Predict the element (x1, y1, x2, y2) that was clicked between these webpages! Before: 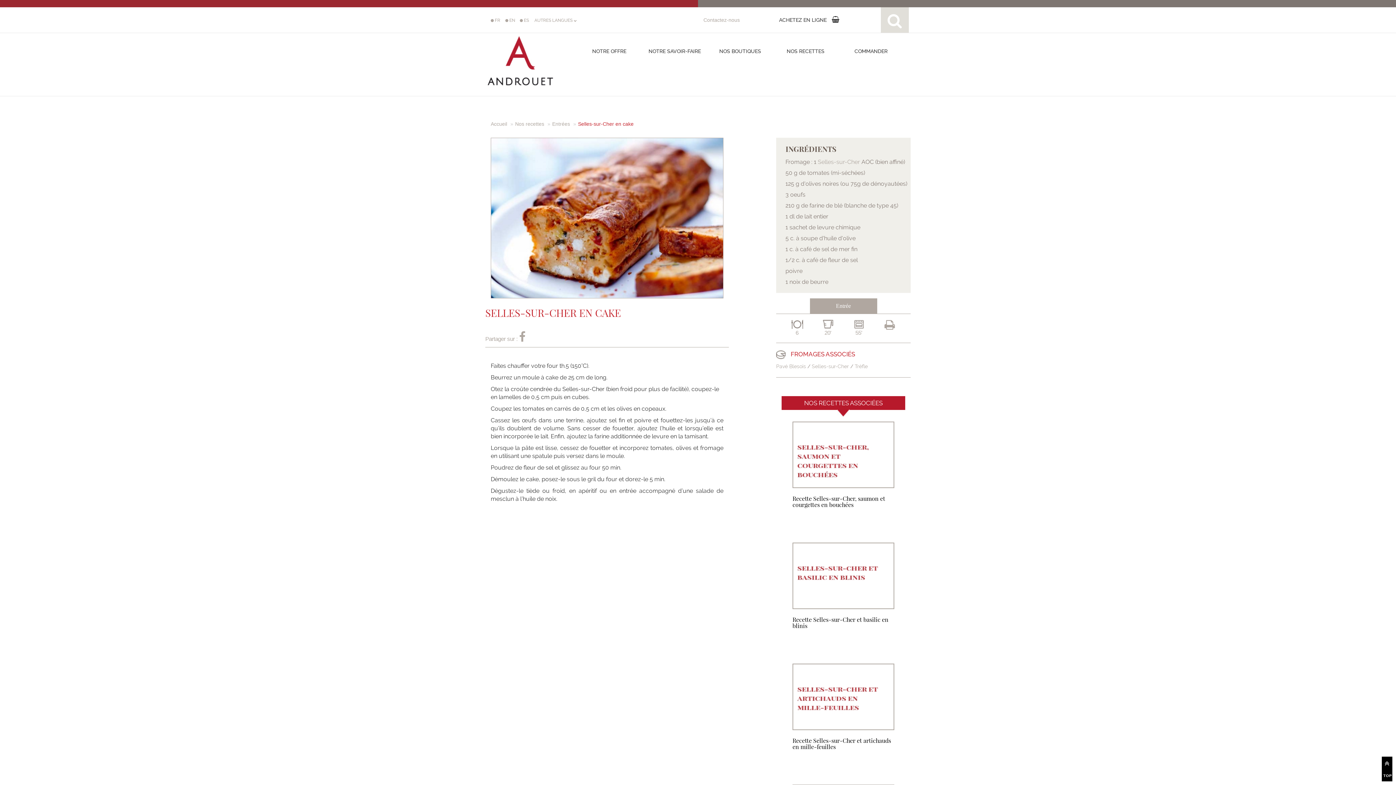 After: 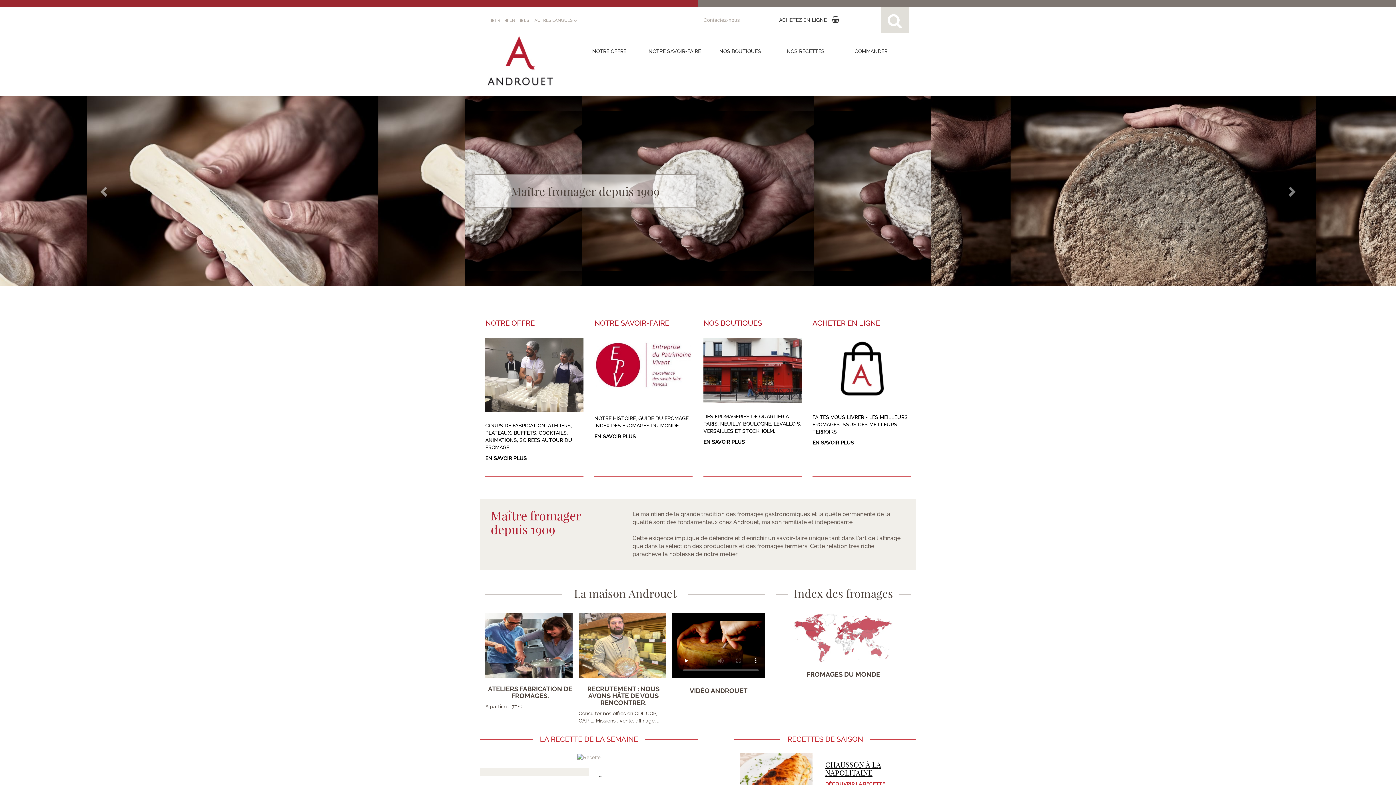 Action: bbox: (485, 61, 554, 66)